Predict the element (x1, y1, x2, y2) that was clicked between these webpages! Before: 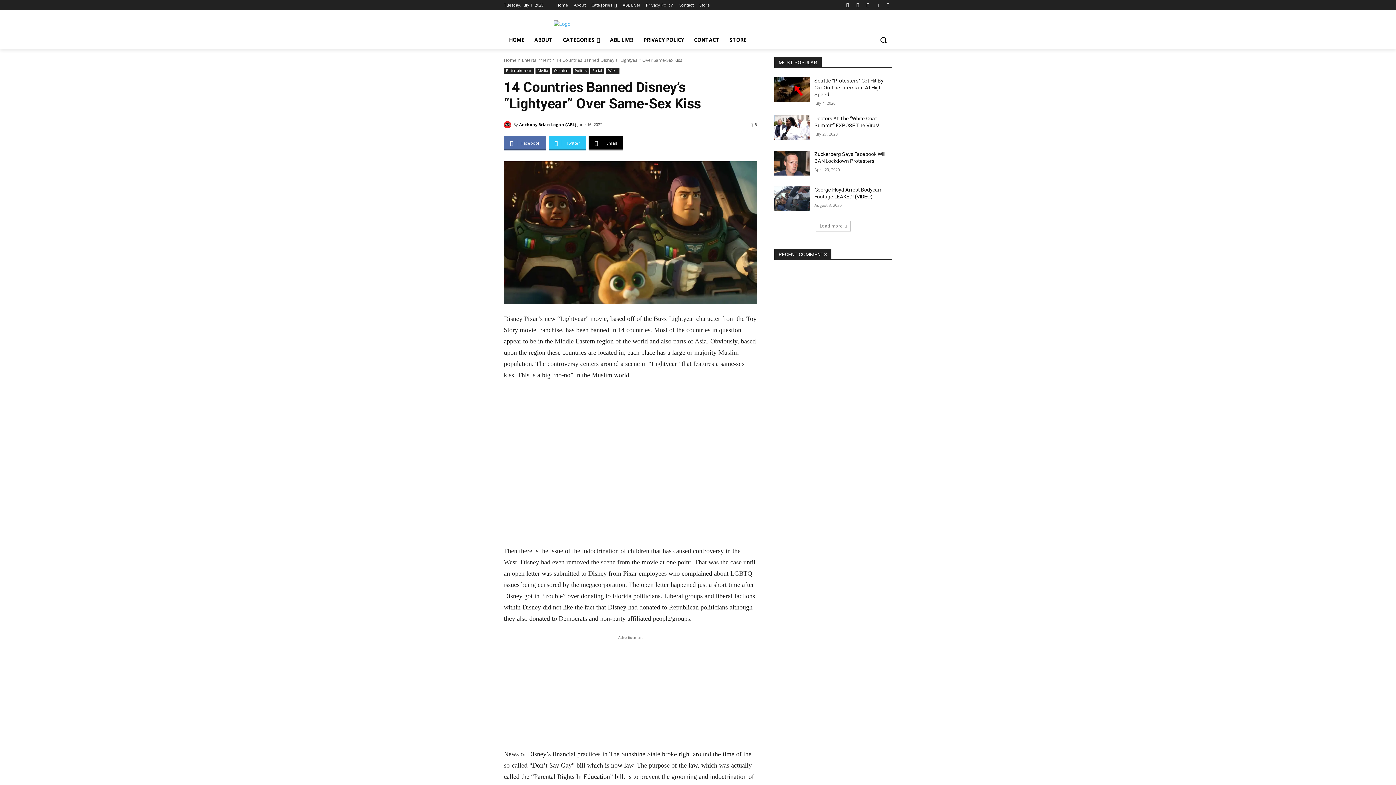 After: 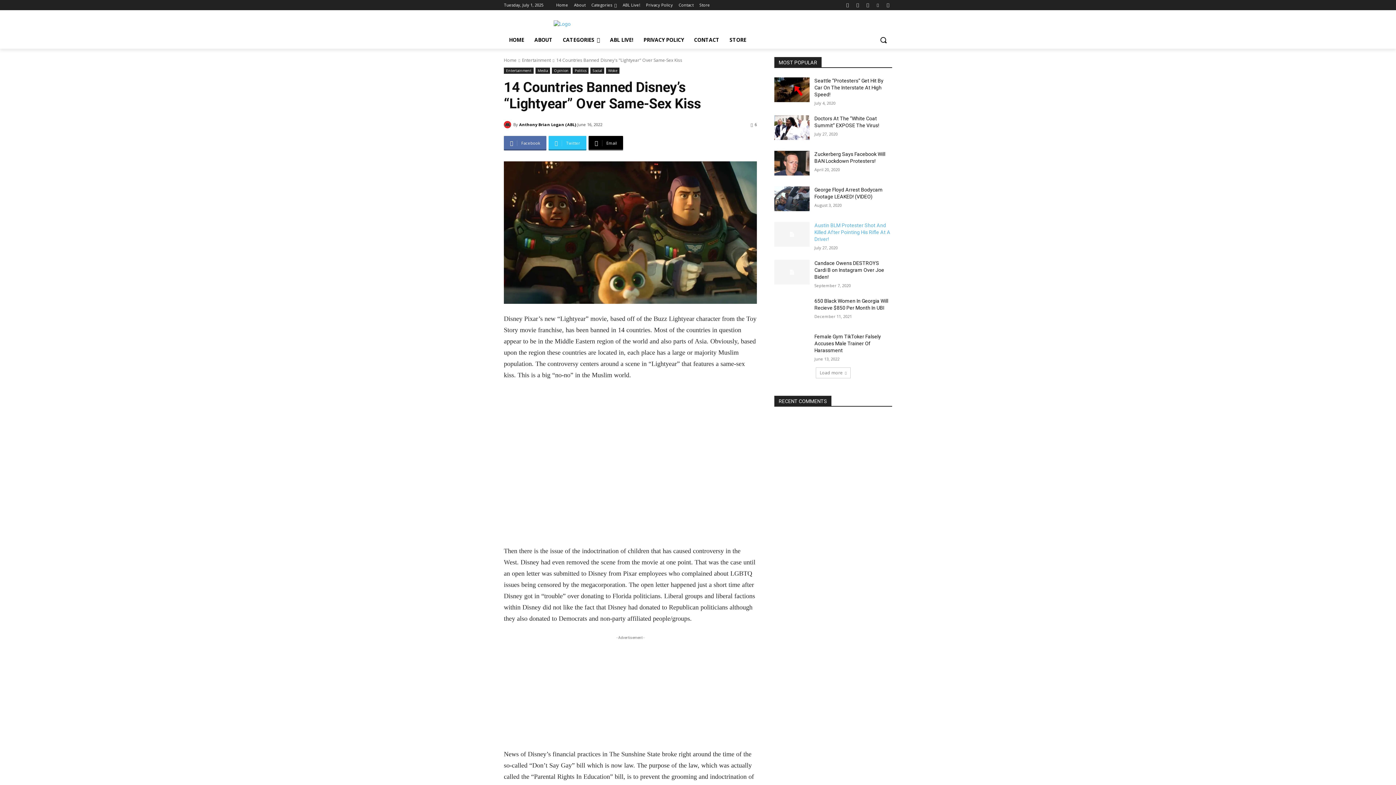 Action: bbox: (816, 220, 850, 231) label: Load more